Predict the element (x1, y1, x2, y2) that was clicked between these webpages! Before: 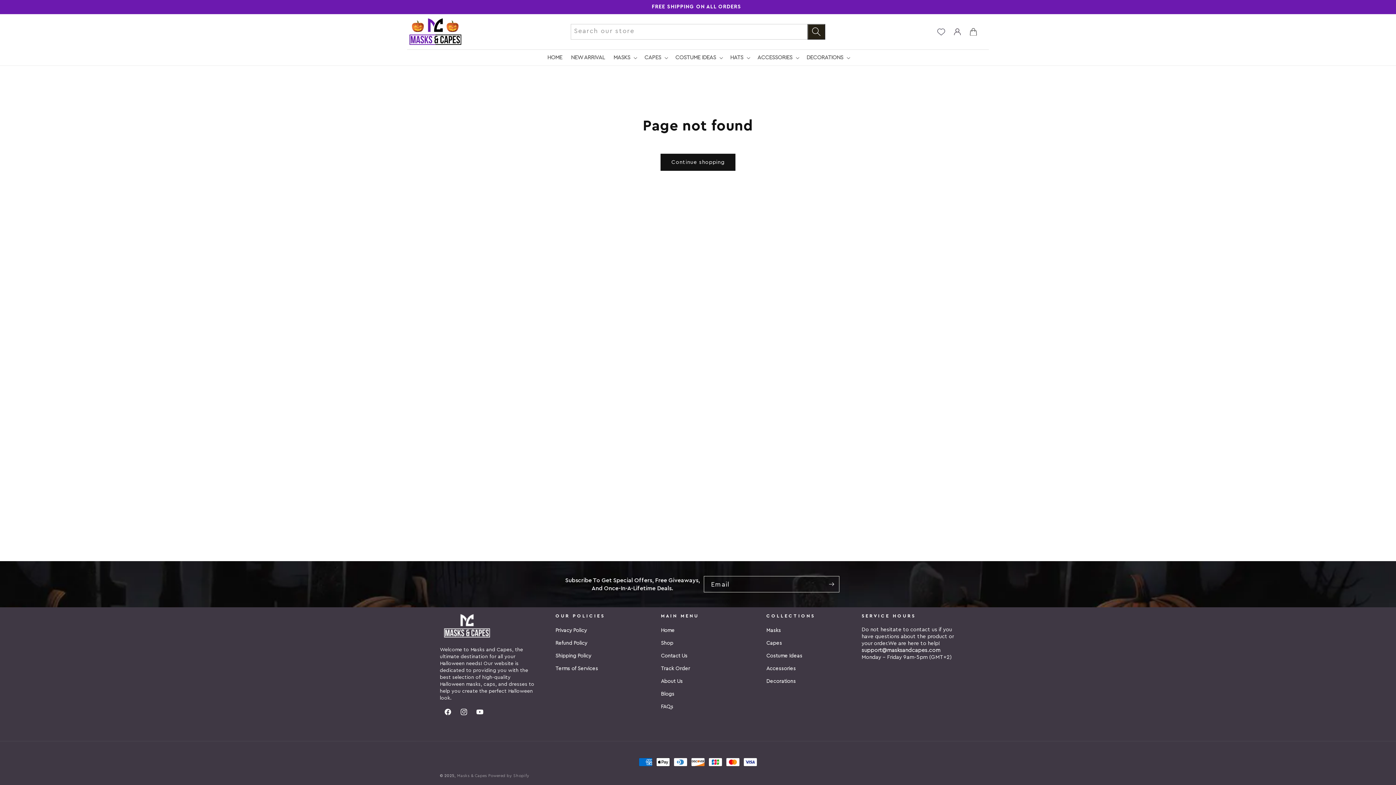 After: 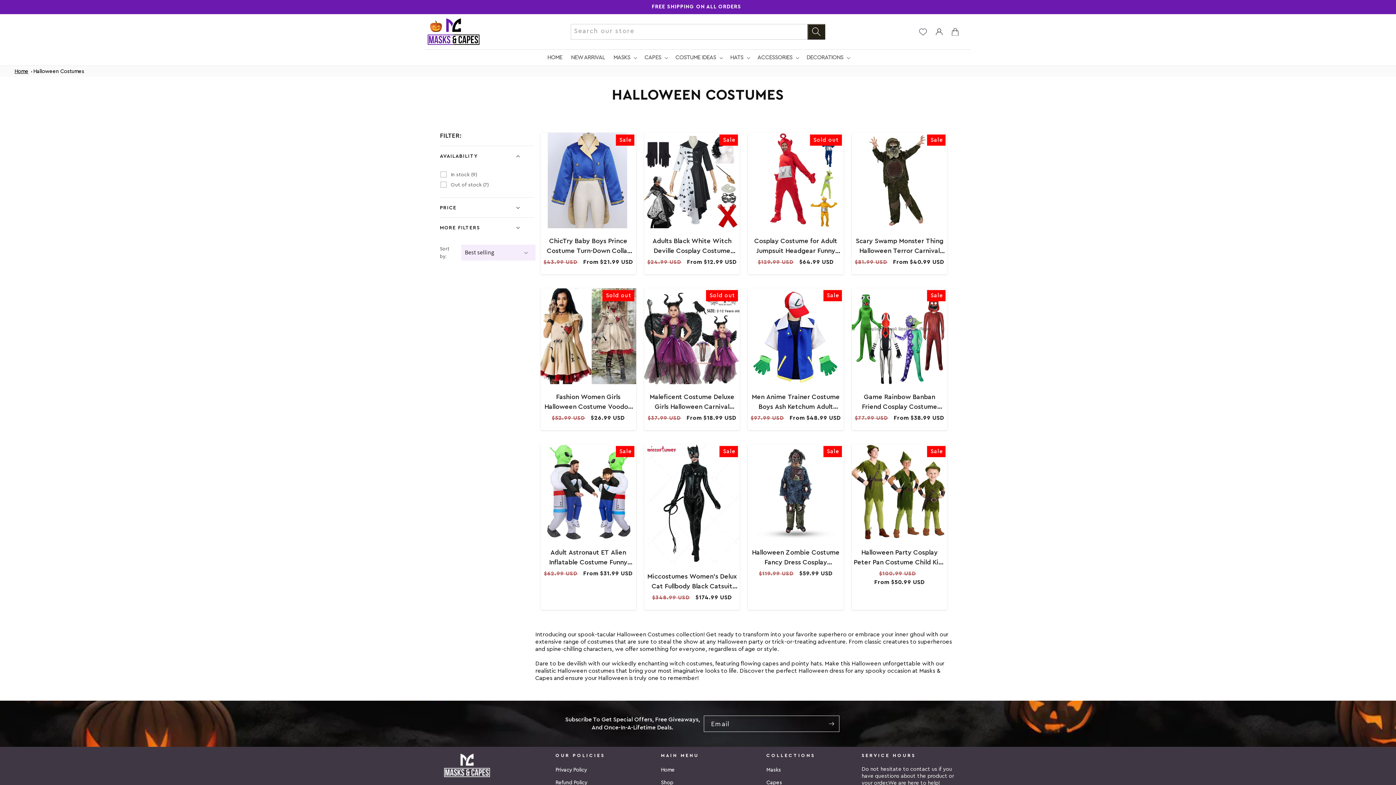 Action: label: COSTUME IDEAS bbox: (675, 54, 716, 61)